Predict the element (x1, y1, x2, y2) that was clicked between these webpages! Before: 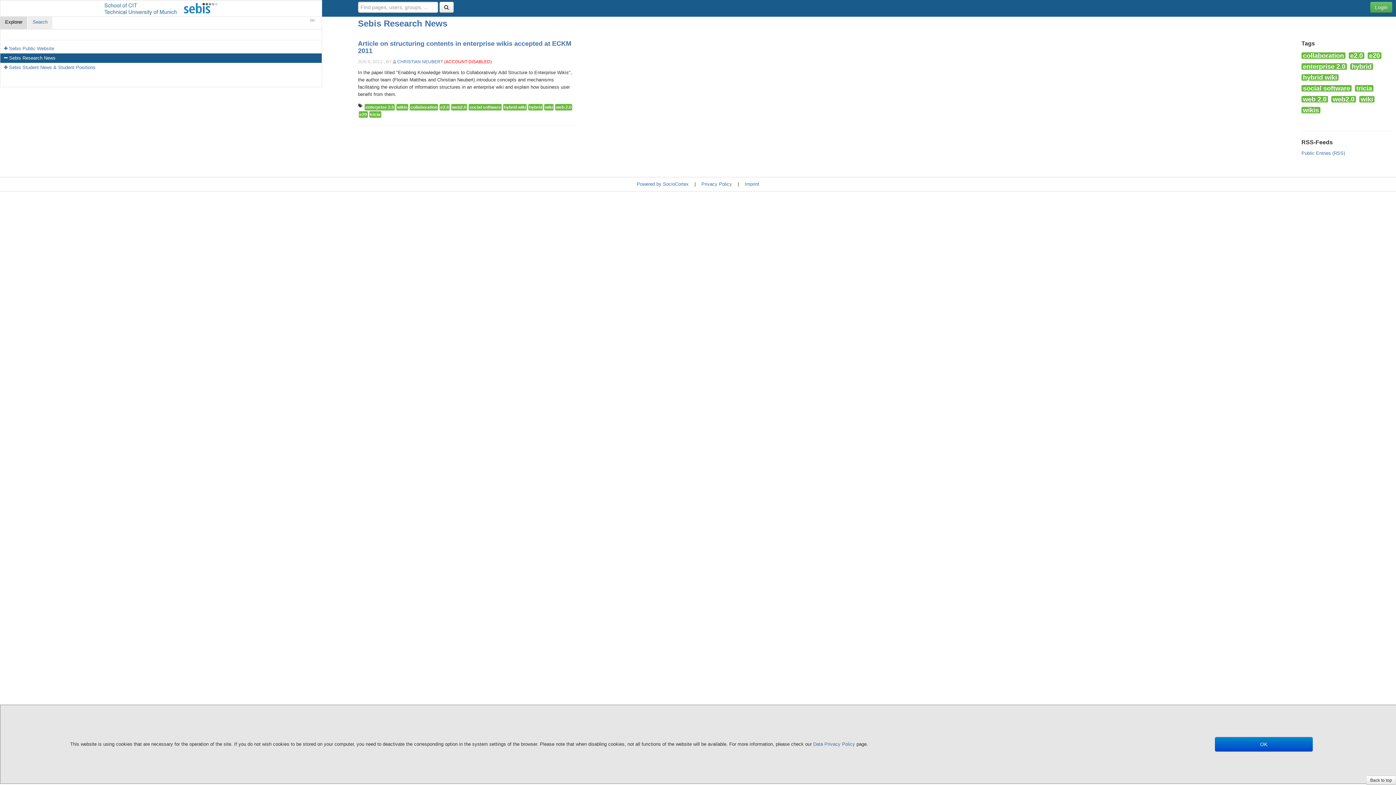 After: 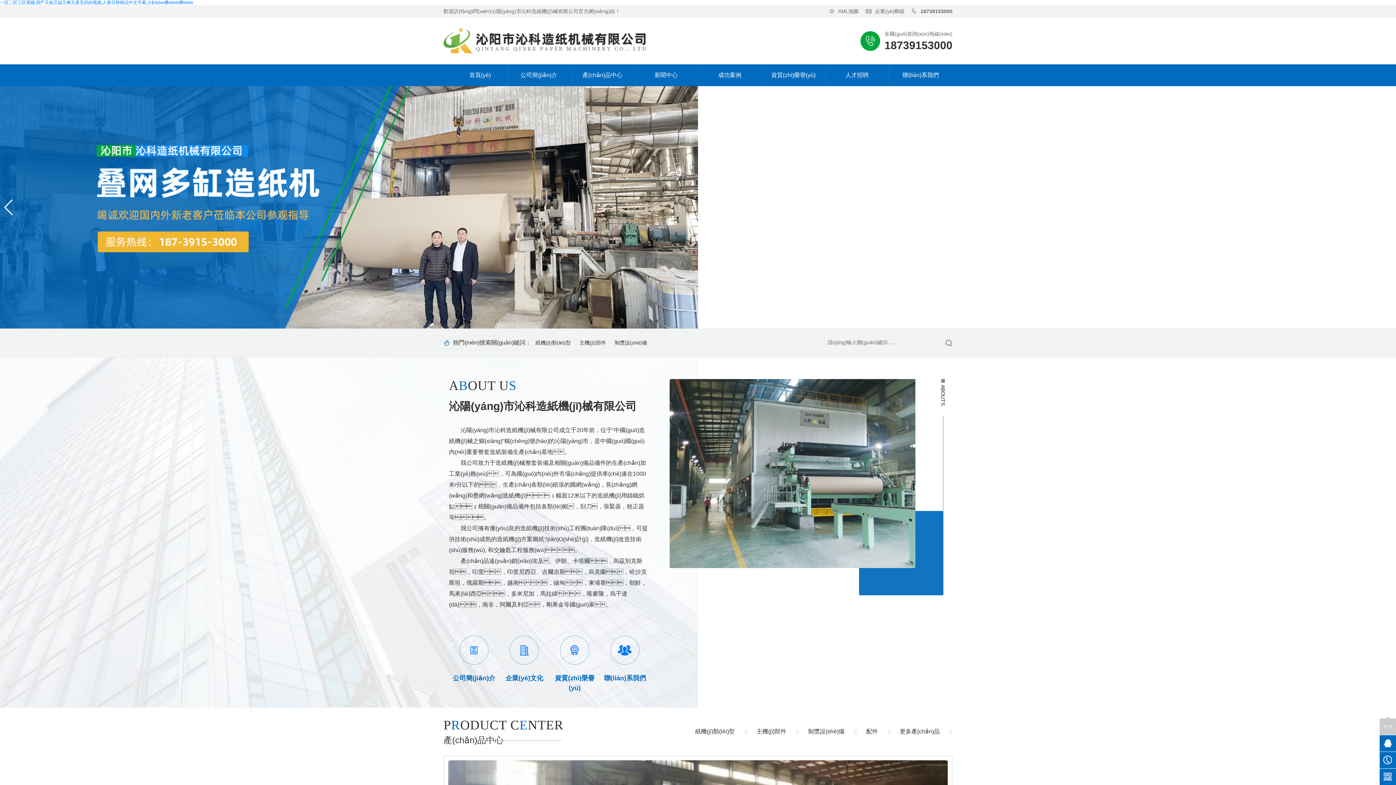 Action: bbox: (636, 181, 688, 186) label: Powered by SocioCortex